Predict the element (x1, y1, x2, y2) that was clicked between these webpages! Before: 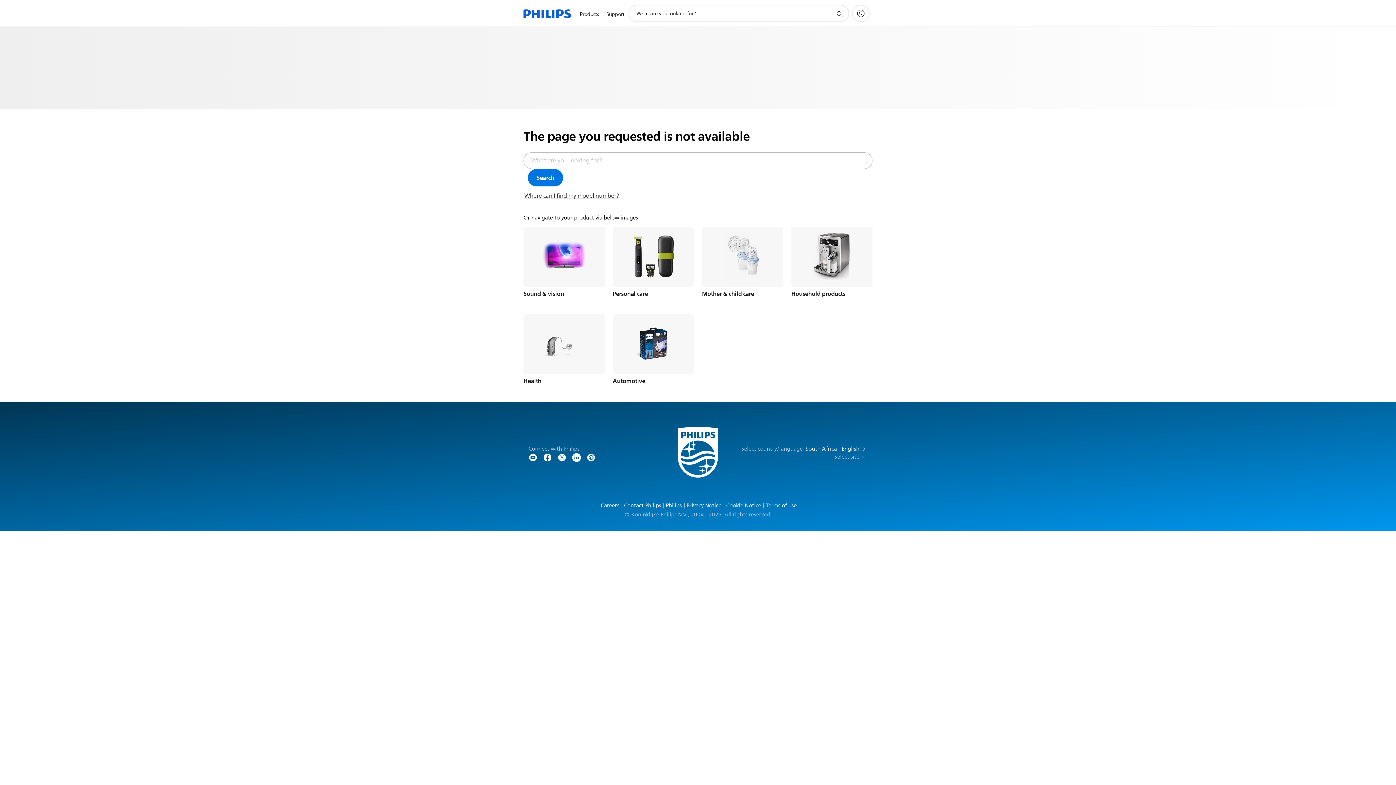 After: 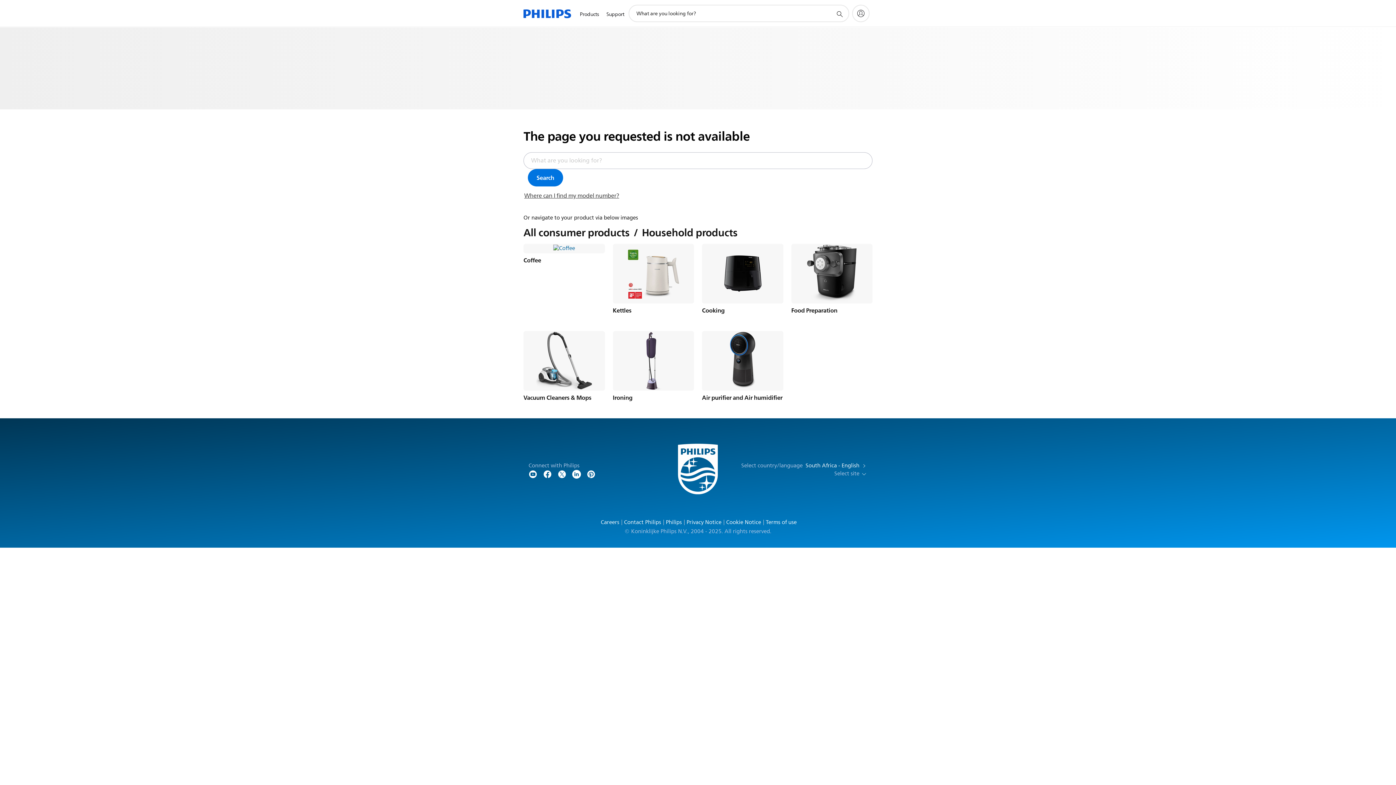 Action: bbox: (791, 227, 872, 286)